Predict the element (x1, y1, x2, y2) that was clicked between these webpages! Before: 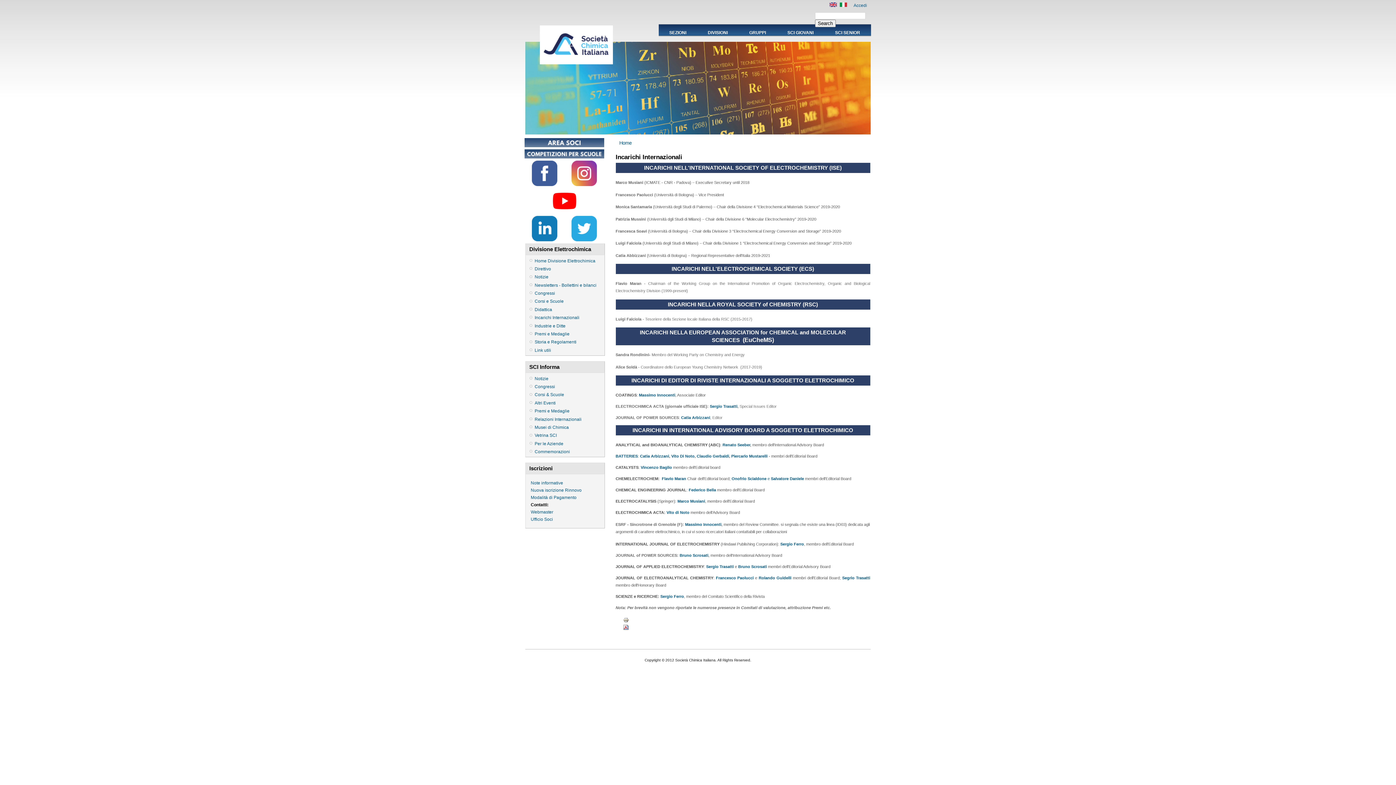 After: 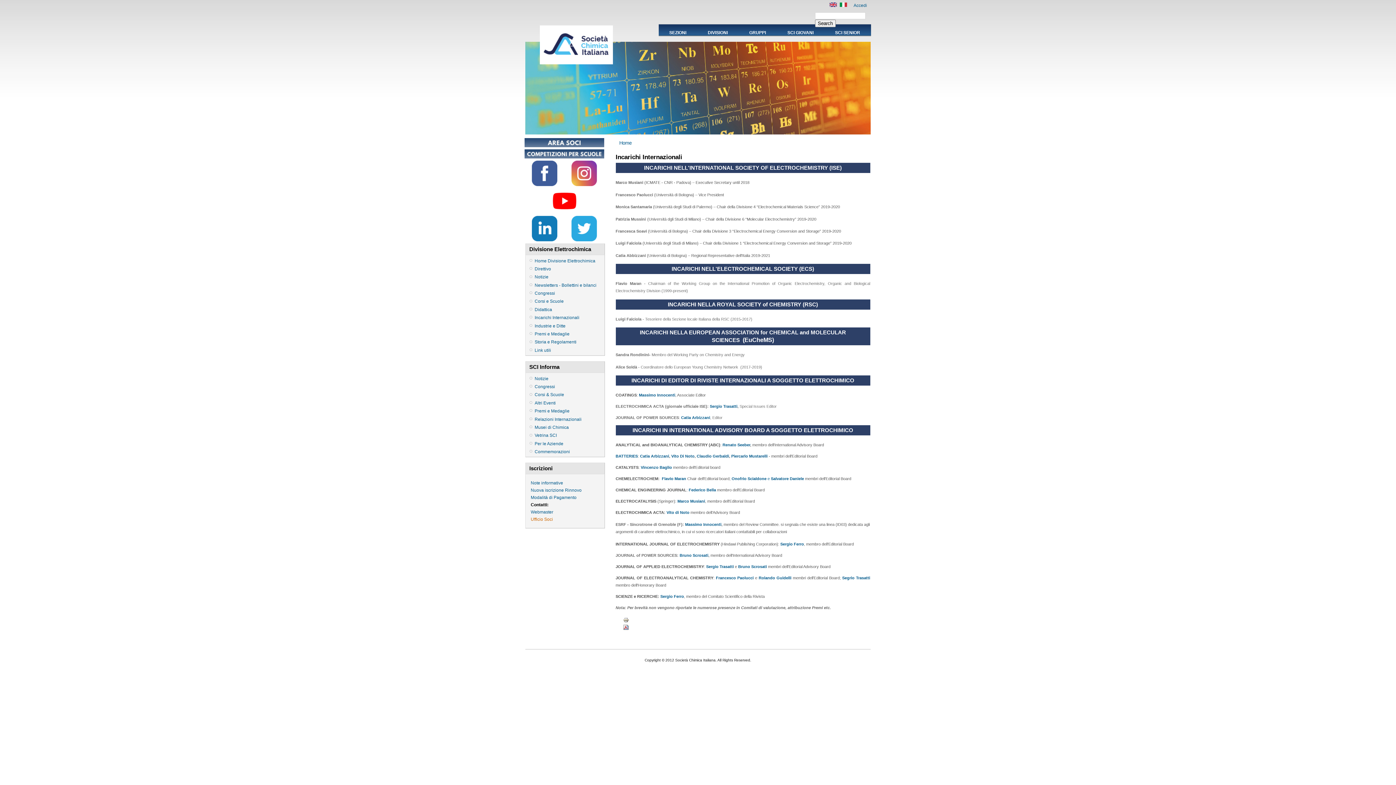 Action: label: Ufficio Soci bbox: (530, 517, 553, 522)